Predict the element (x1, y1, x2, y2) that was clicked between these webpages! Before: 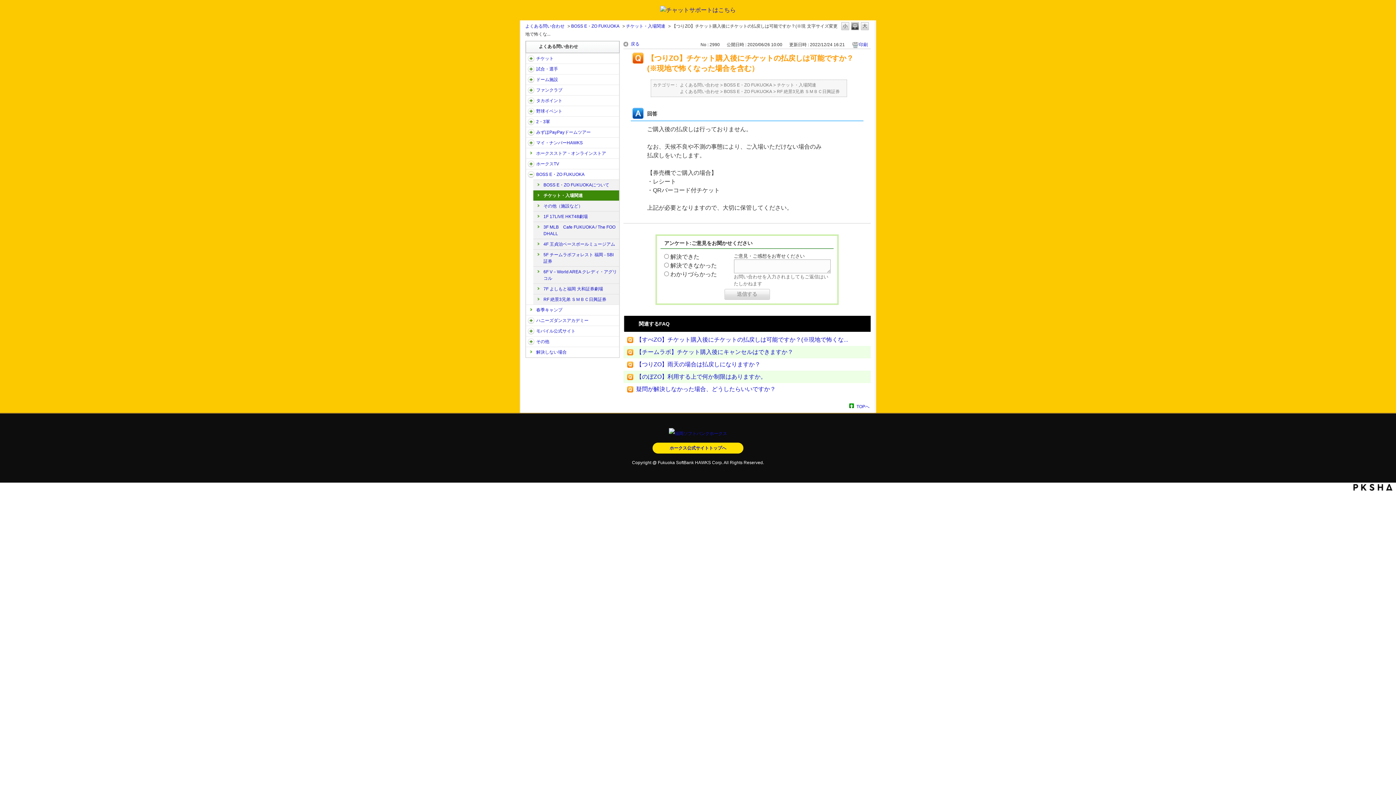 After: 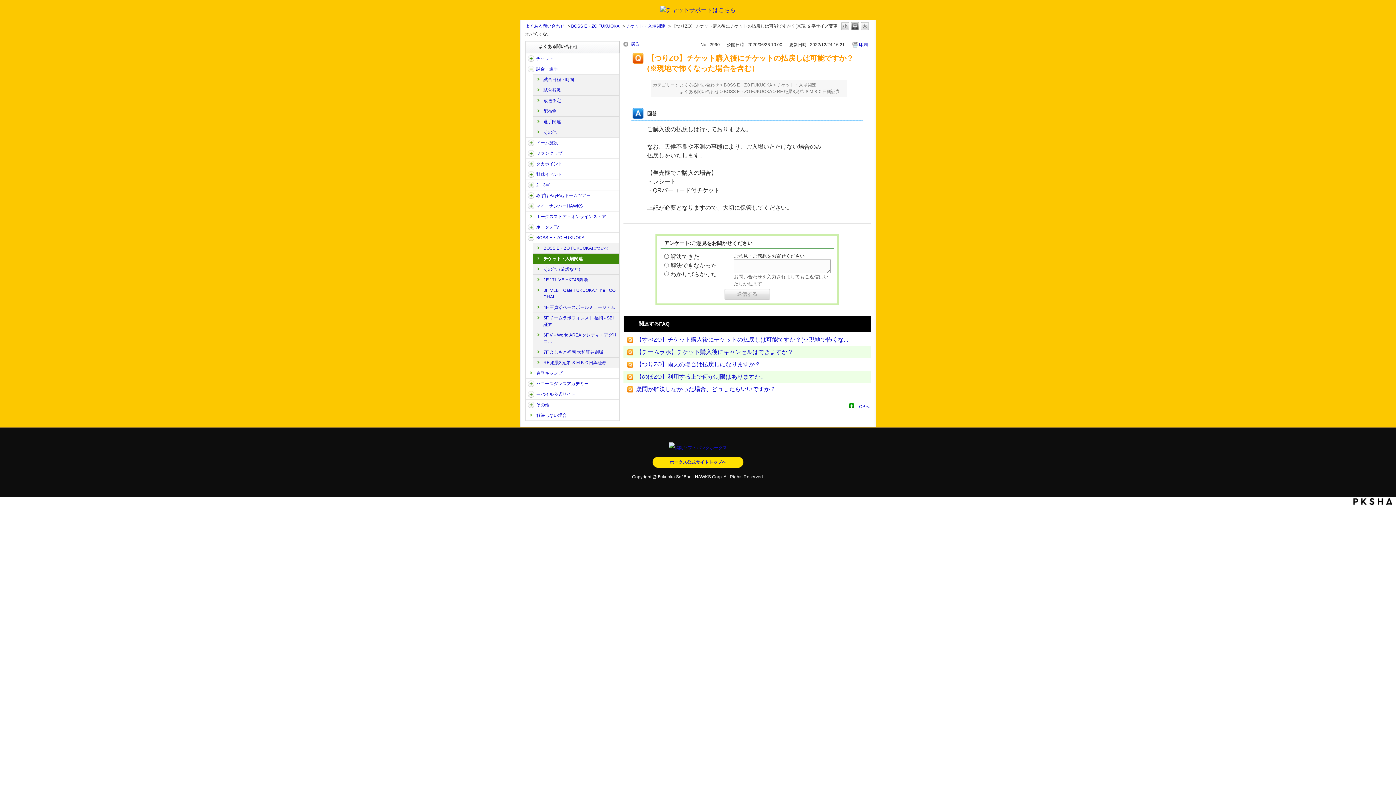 Action: bbox: (528, 65, 534, 72) label: /category/show/38?site_domain=open